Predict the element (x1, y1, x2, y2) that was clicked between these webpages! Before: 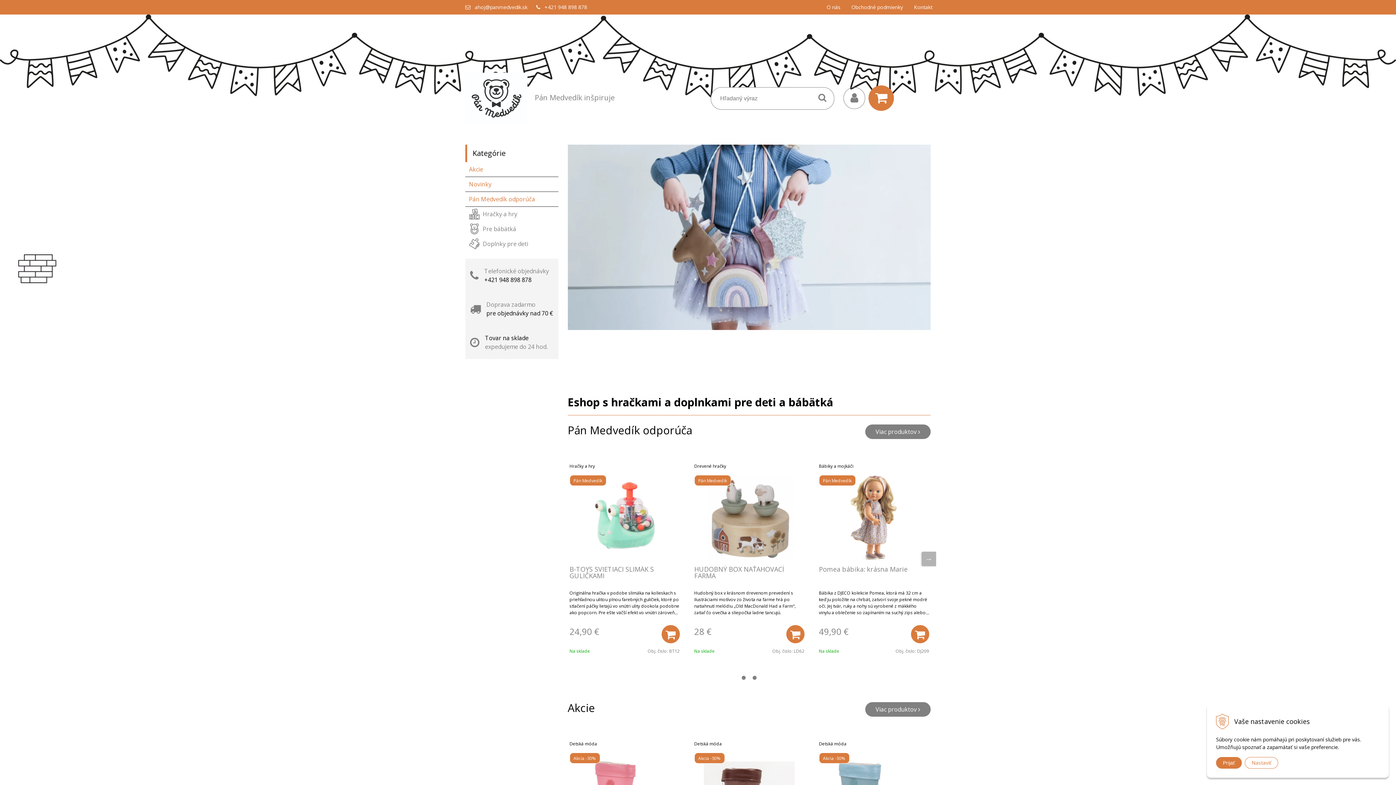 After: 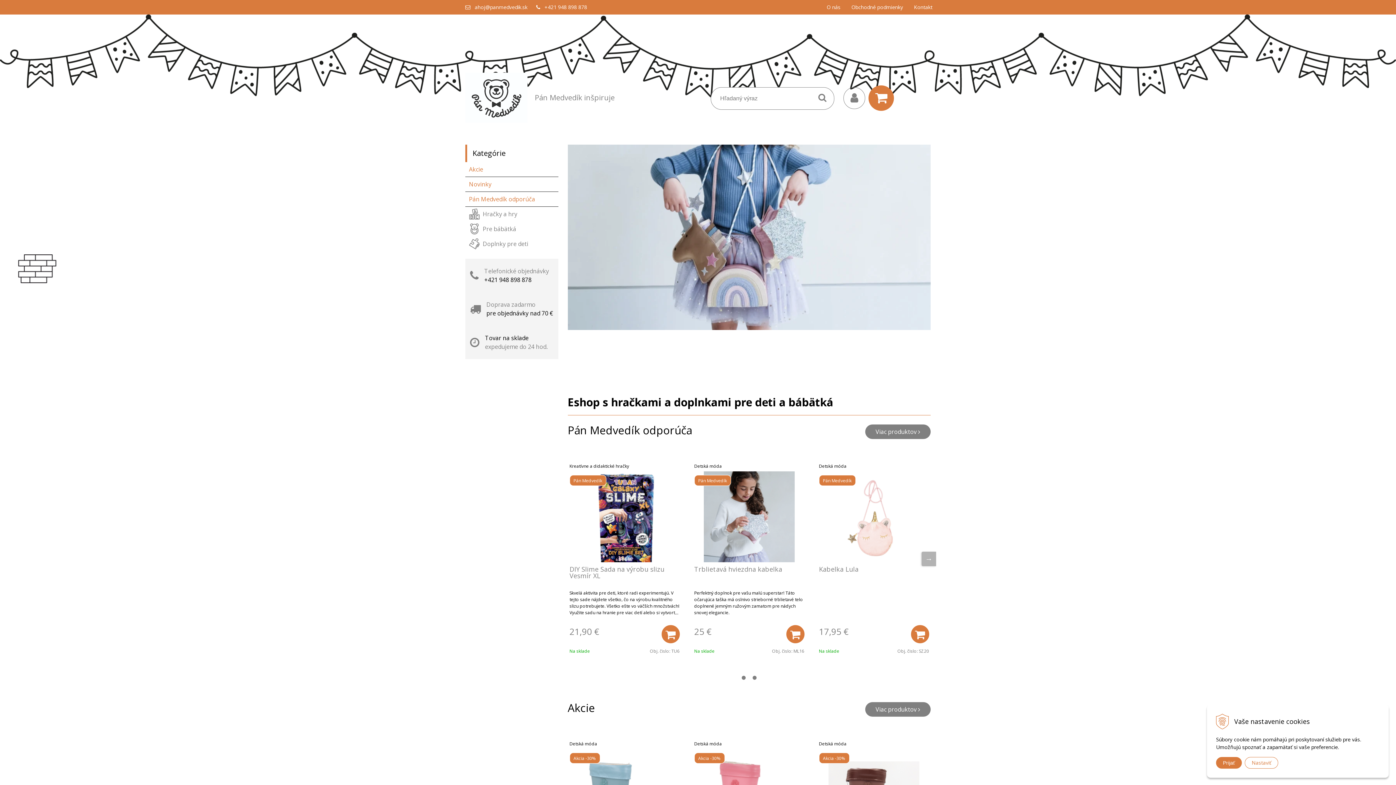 Action: bbox: (465, 93, 527, 101)